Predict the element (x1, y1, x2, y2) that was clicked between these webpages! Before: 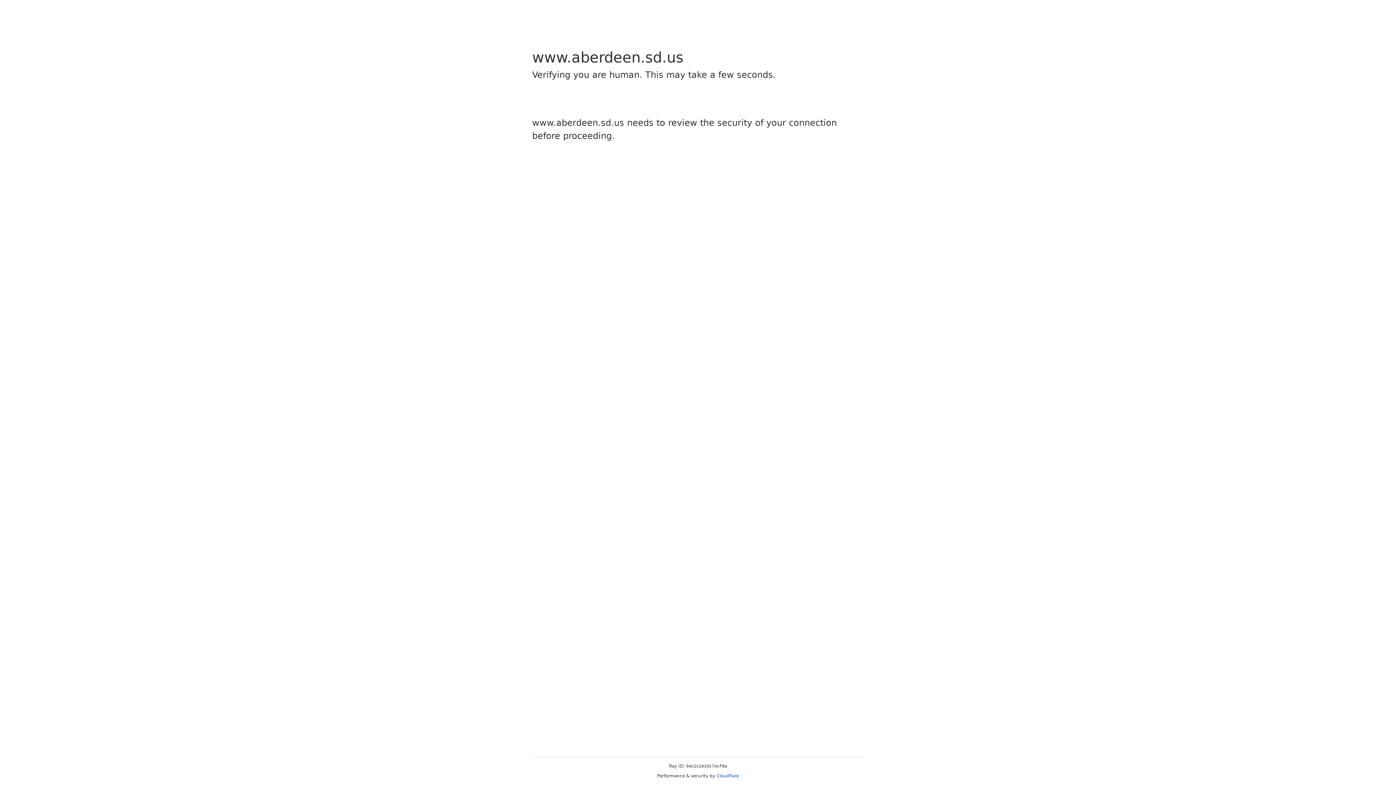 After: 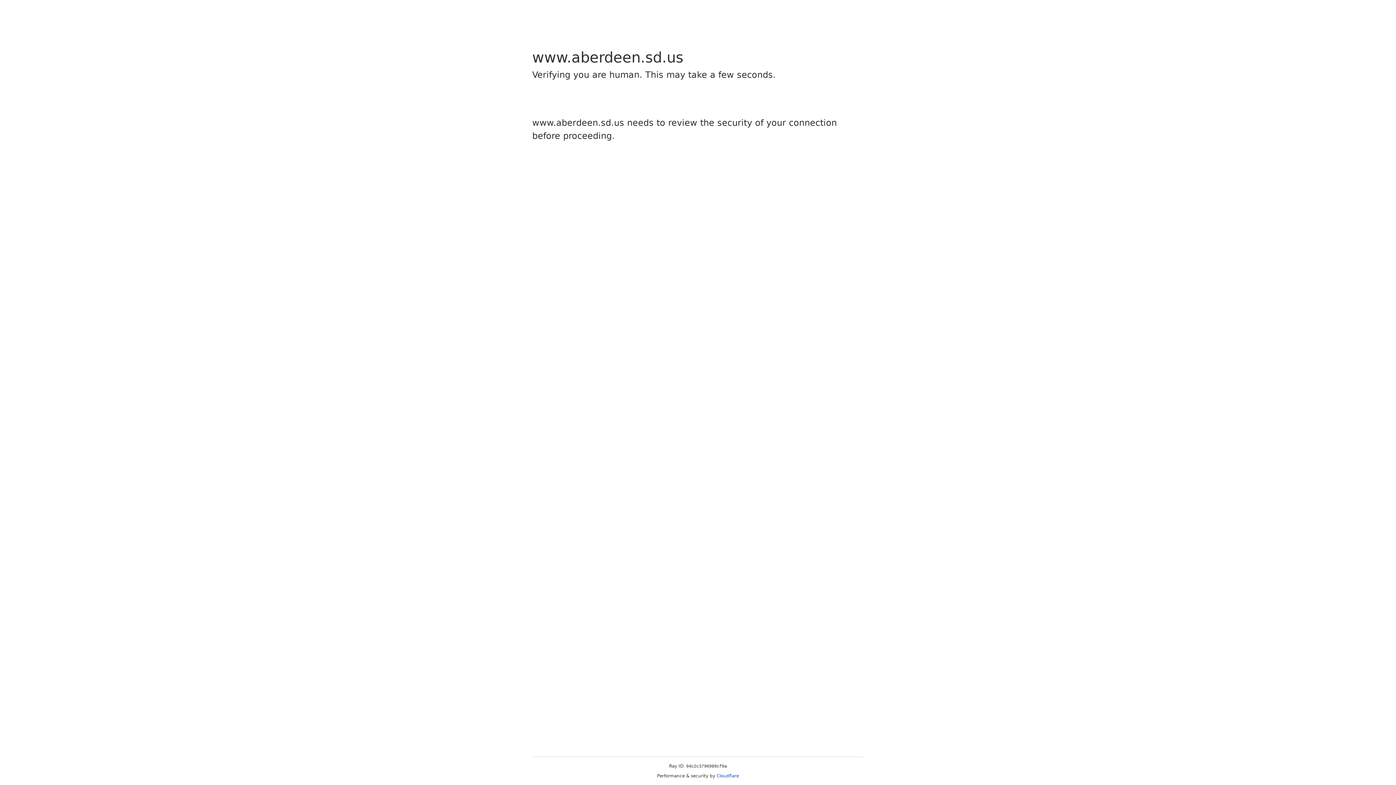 Action: bbox: (716, 773, 739, 778) label: Cloudflare